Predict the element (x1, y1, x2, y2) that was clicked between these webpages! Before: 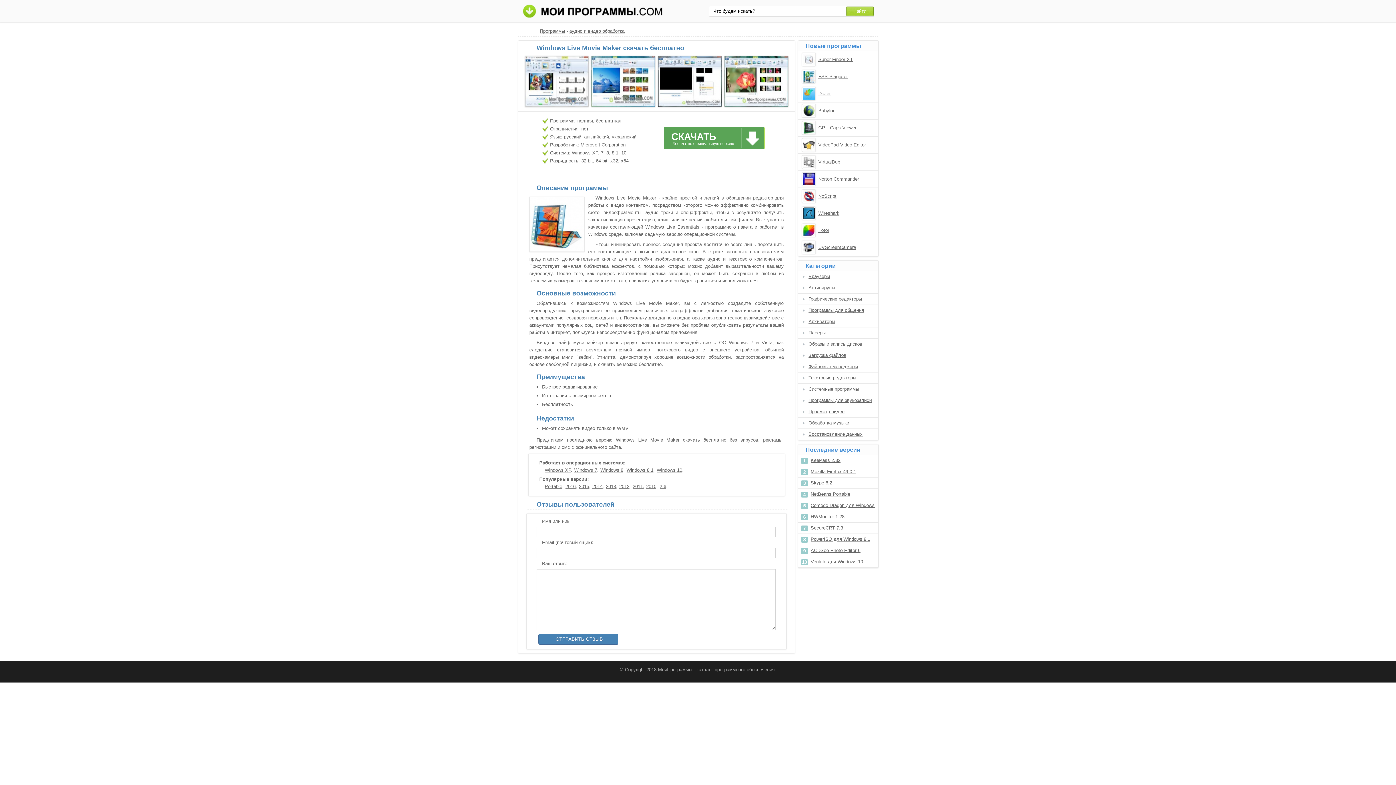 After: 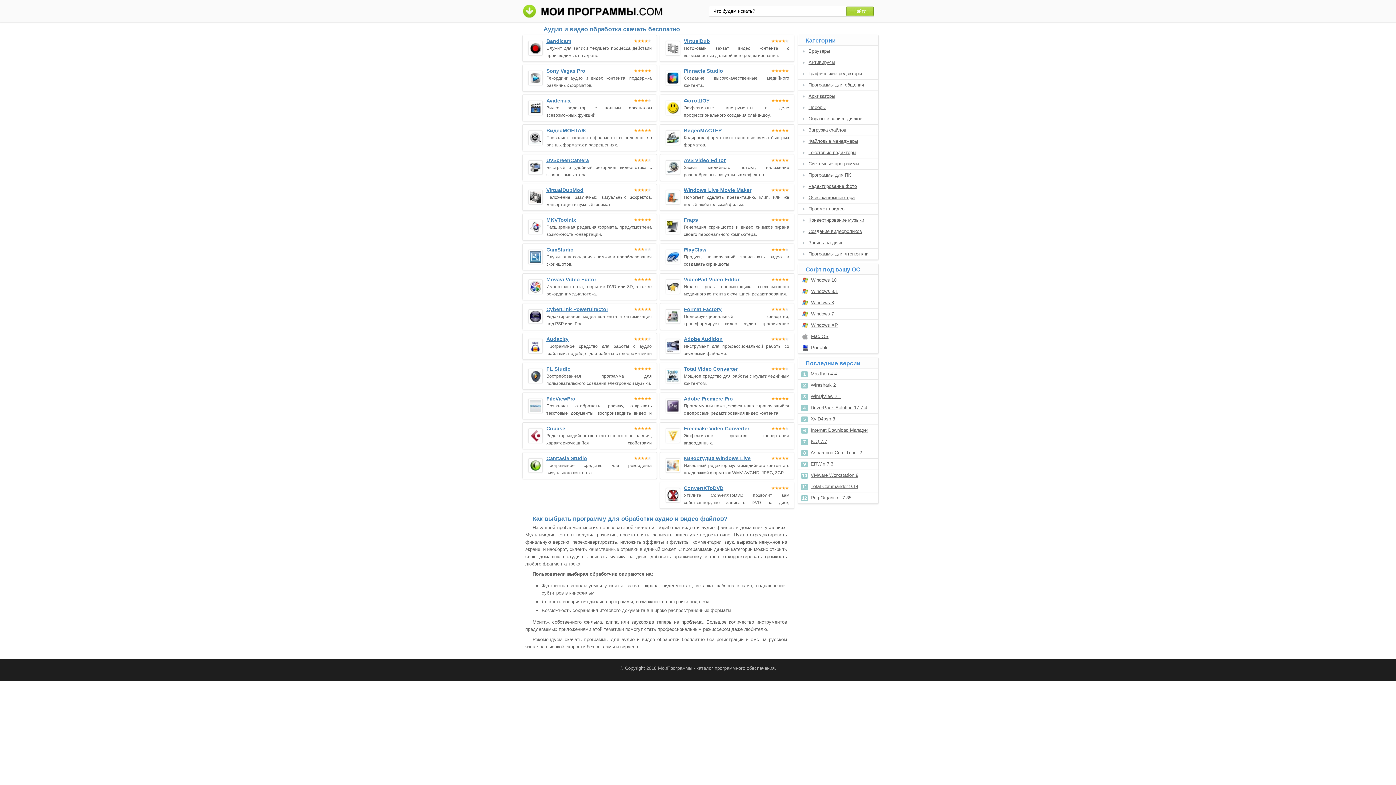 Action: bbox: (569, 28, 624, 33) label: аудио и видео обработка